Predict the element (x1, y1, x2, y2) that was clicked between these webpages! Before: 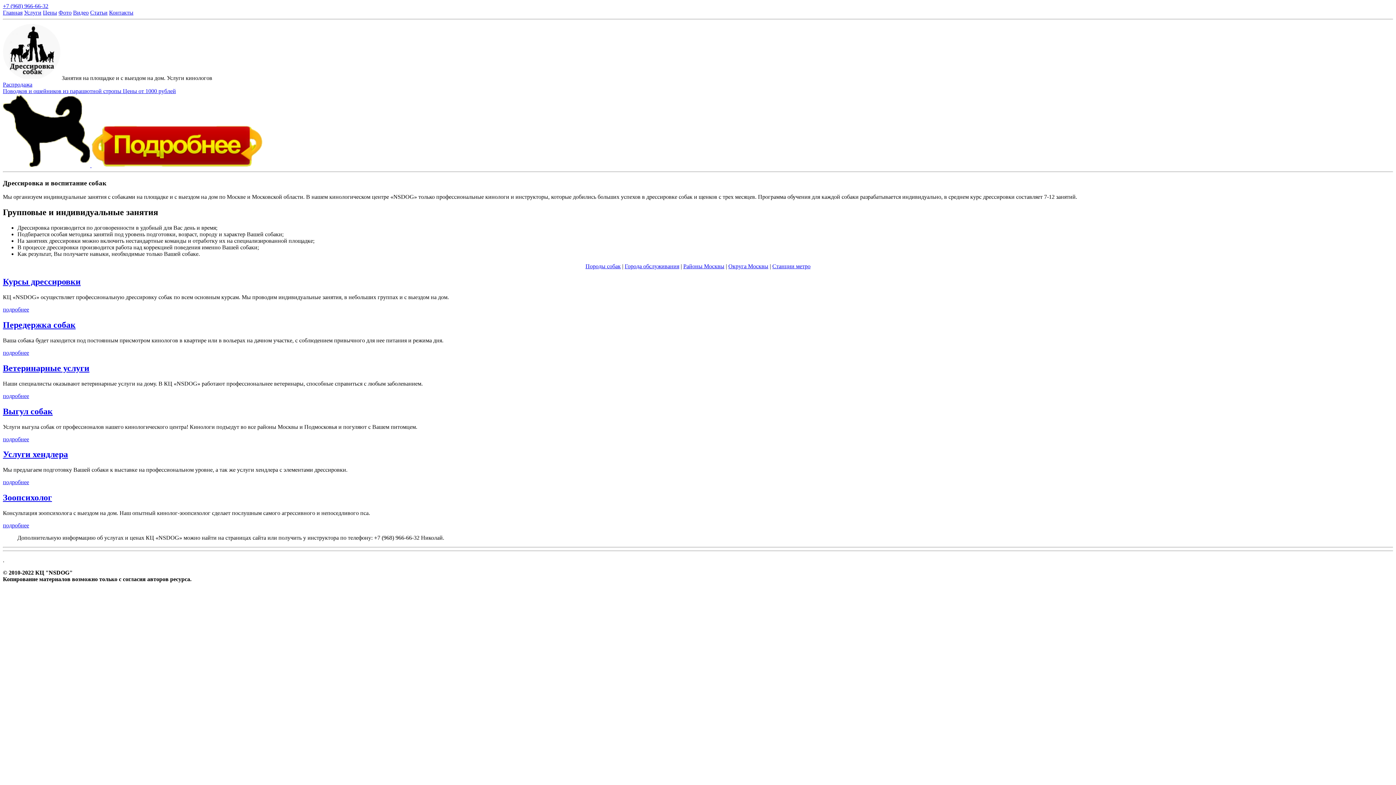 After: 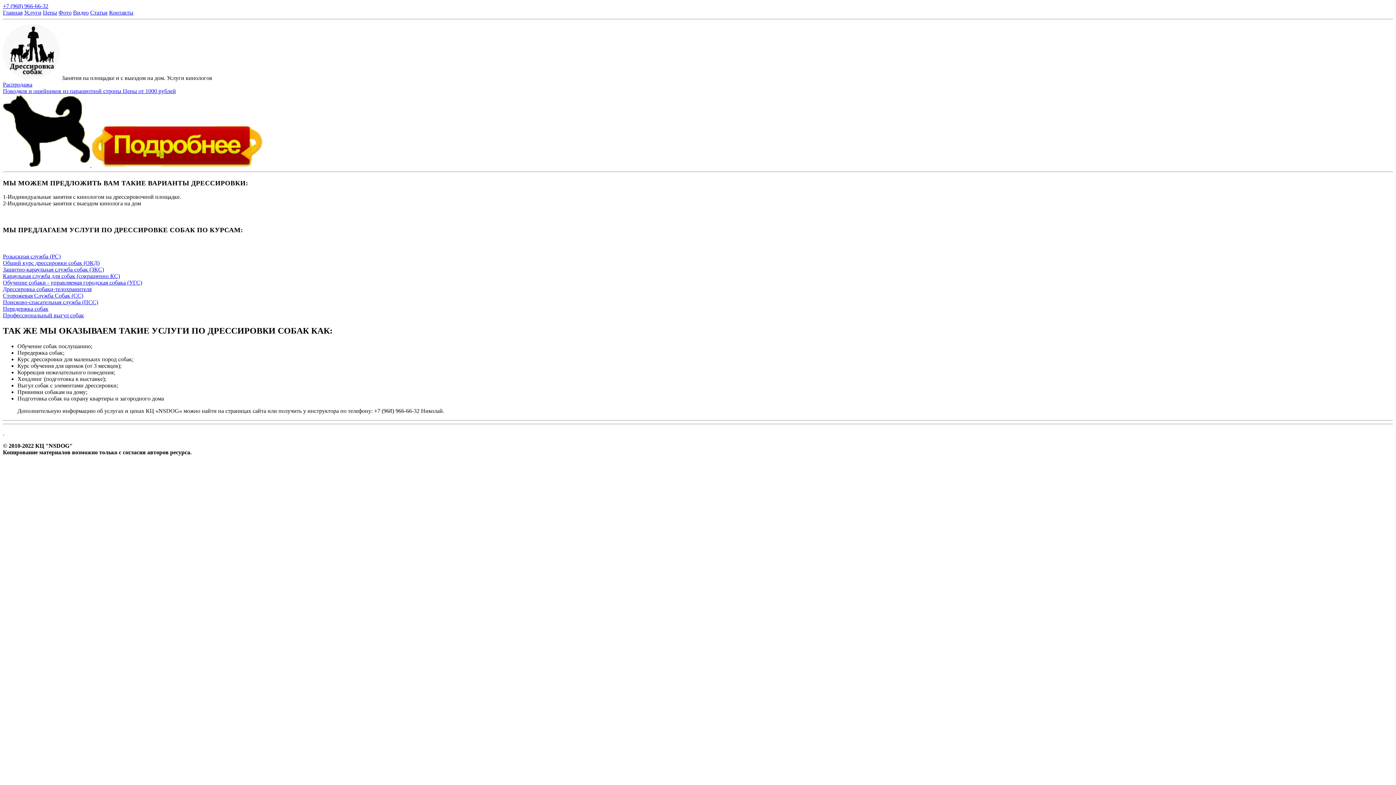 Action: bbox: (24, 9, 41, 15) label: Услуги